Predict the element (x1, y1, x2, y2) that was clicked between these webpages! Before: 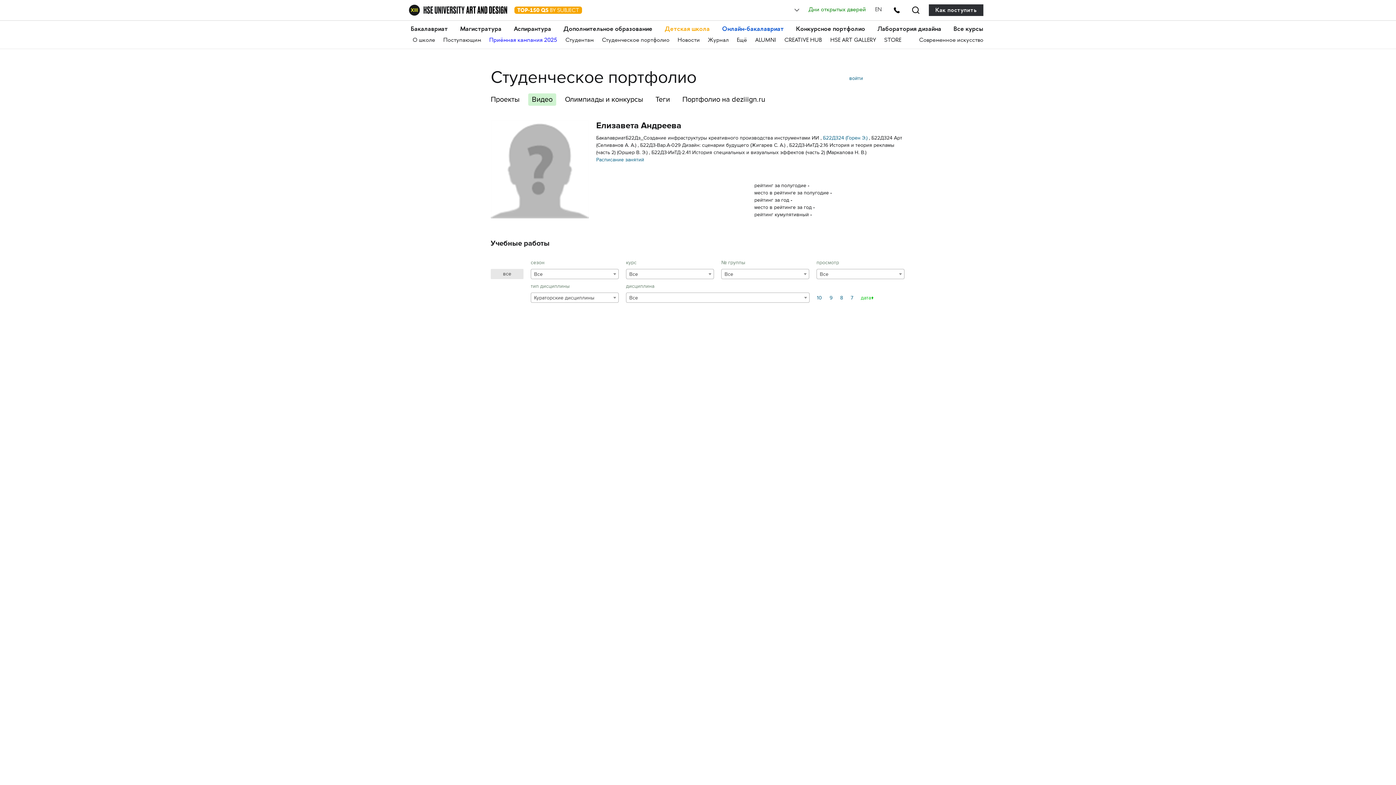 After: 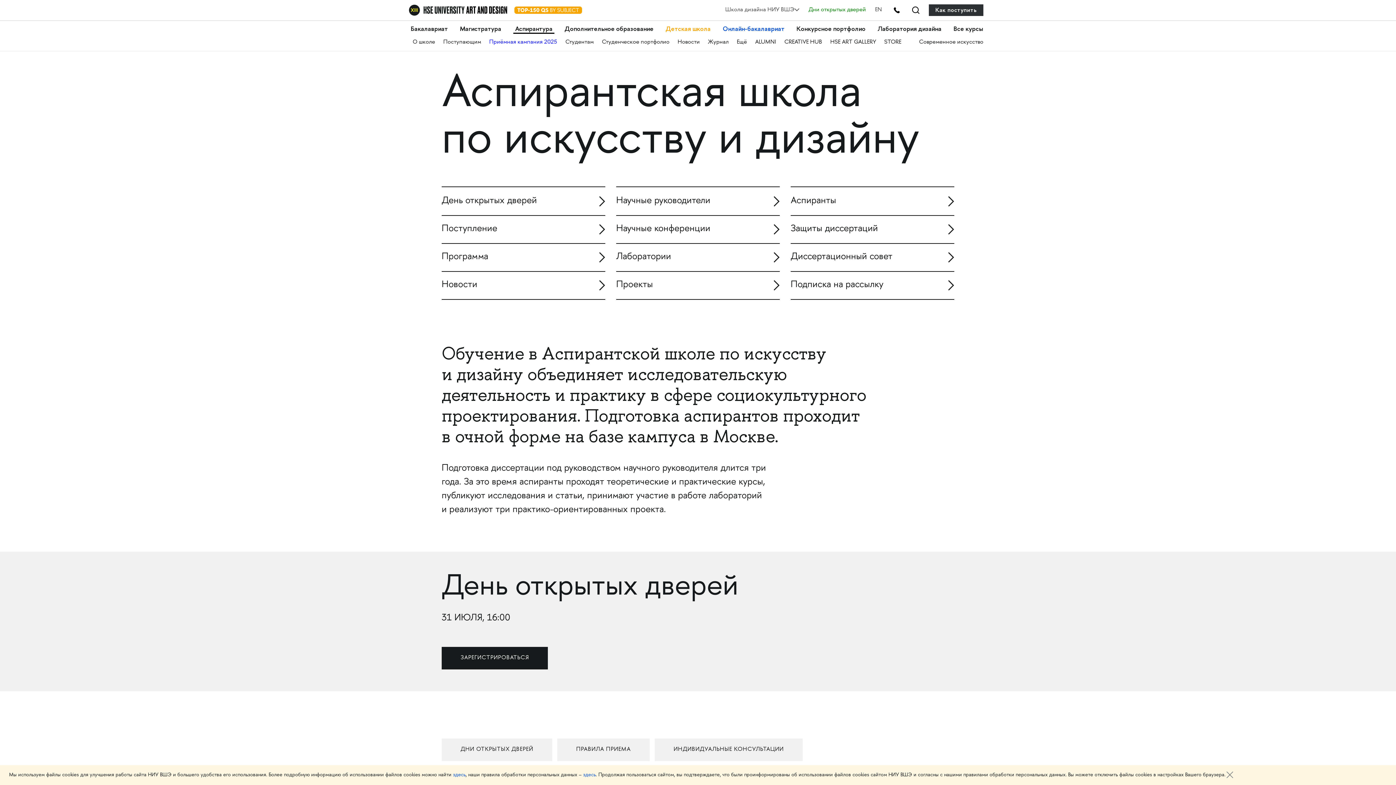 Action: bbox: (513, 25, 553, 32) label: Аспирантура